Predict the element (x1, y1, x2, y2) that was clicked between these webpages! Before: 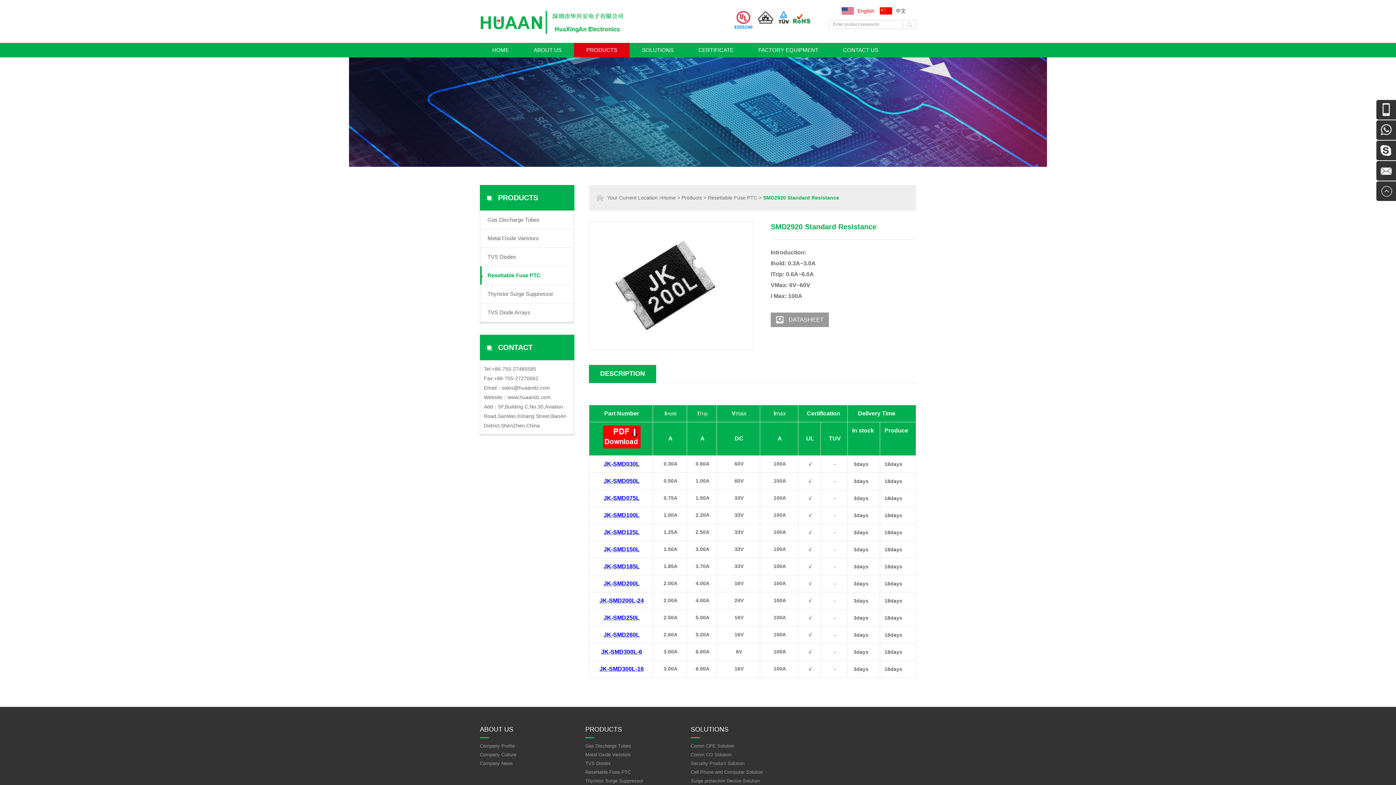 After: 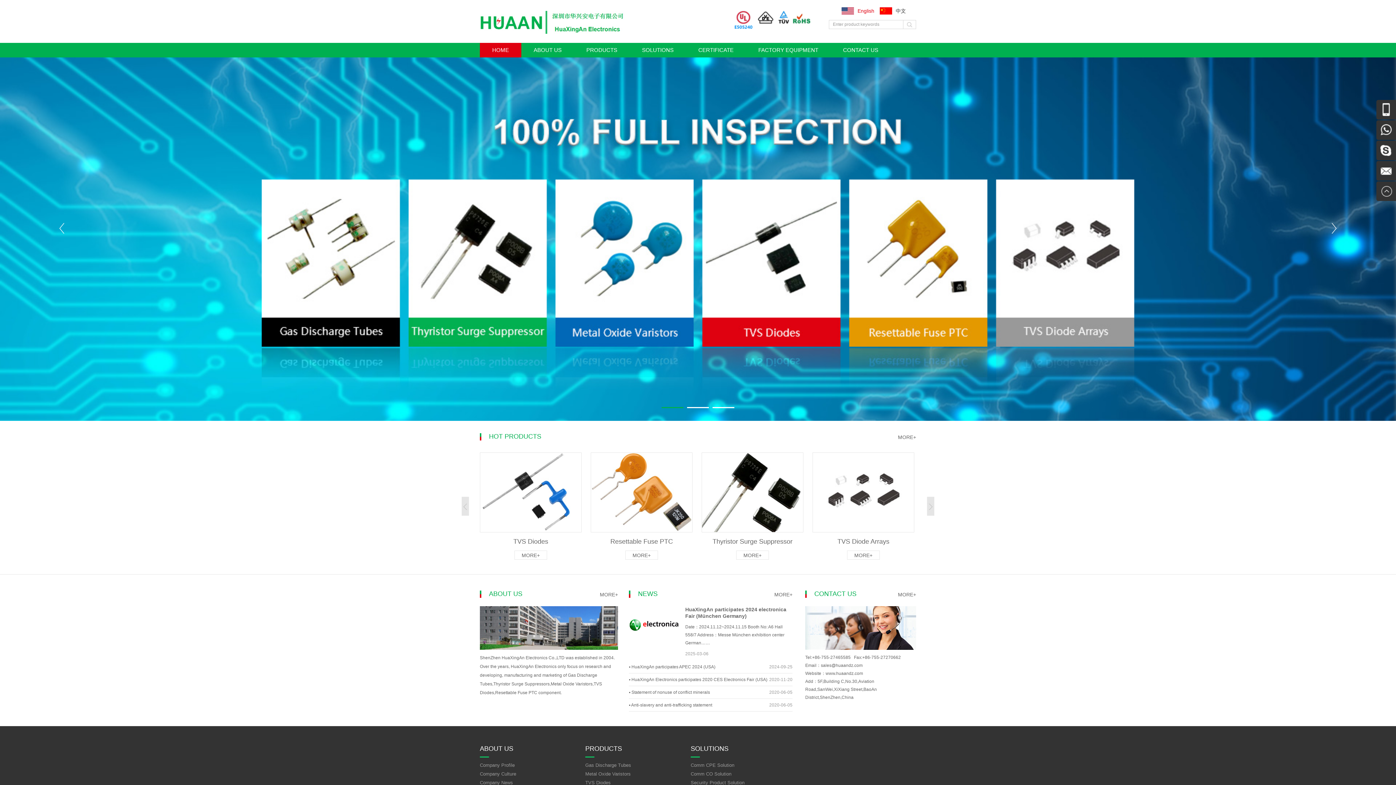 Action: bbox: (507, 394, 550, 400) label: www.huaandz.com